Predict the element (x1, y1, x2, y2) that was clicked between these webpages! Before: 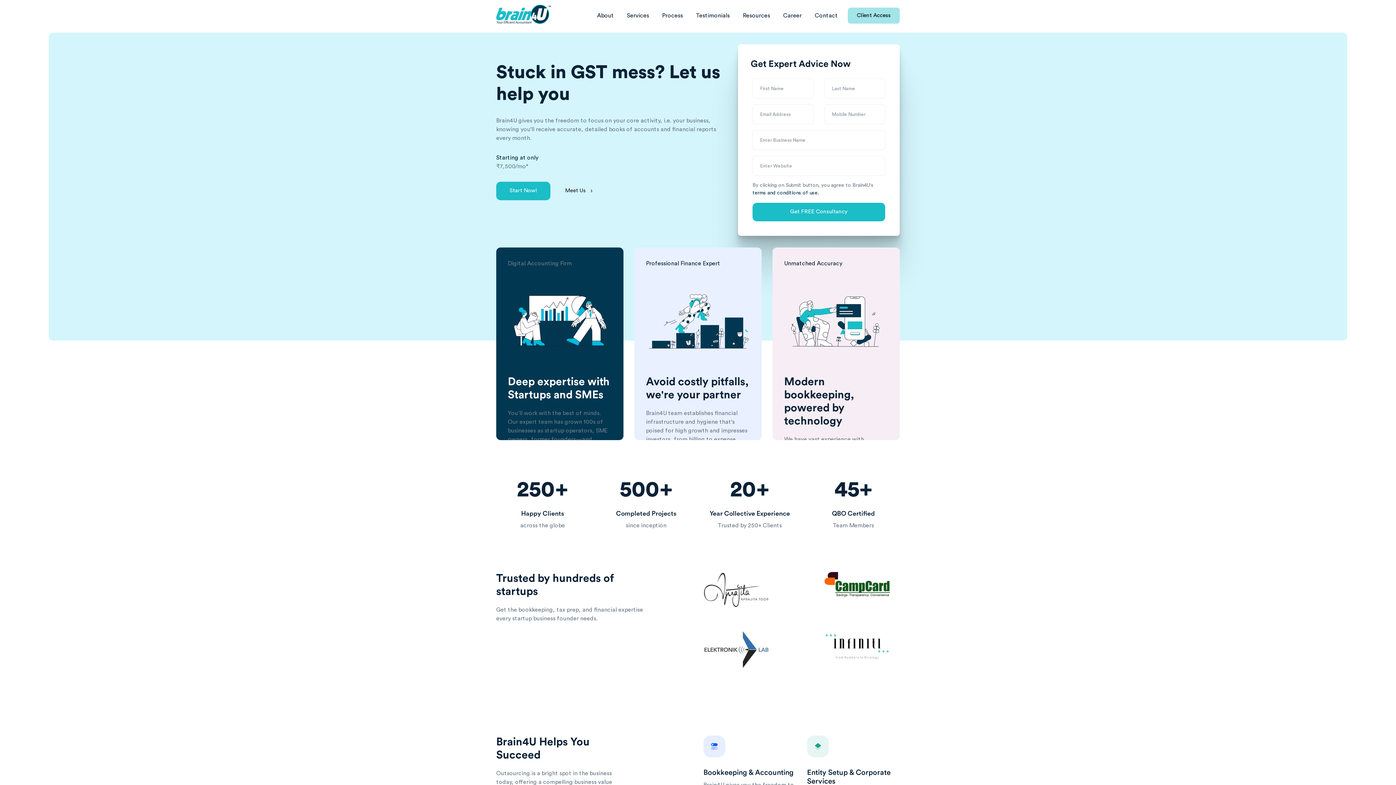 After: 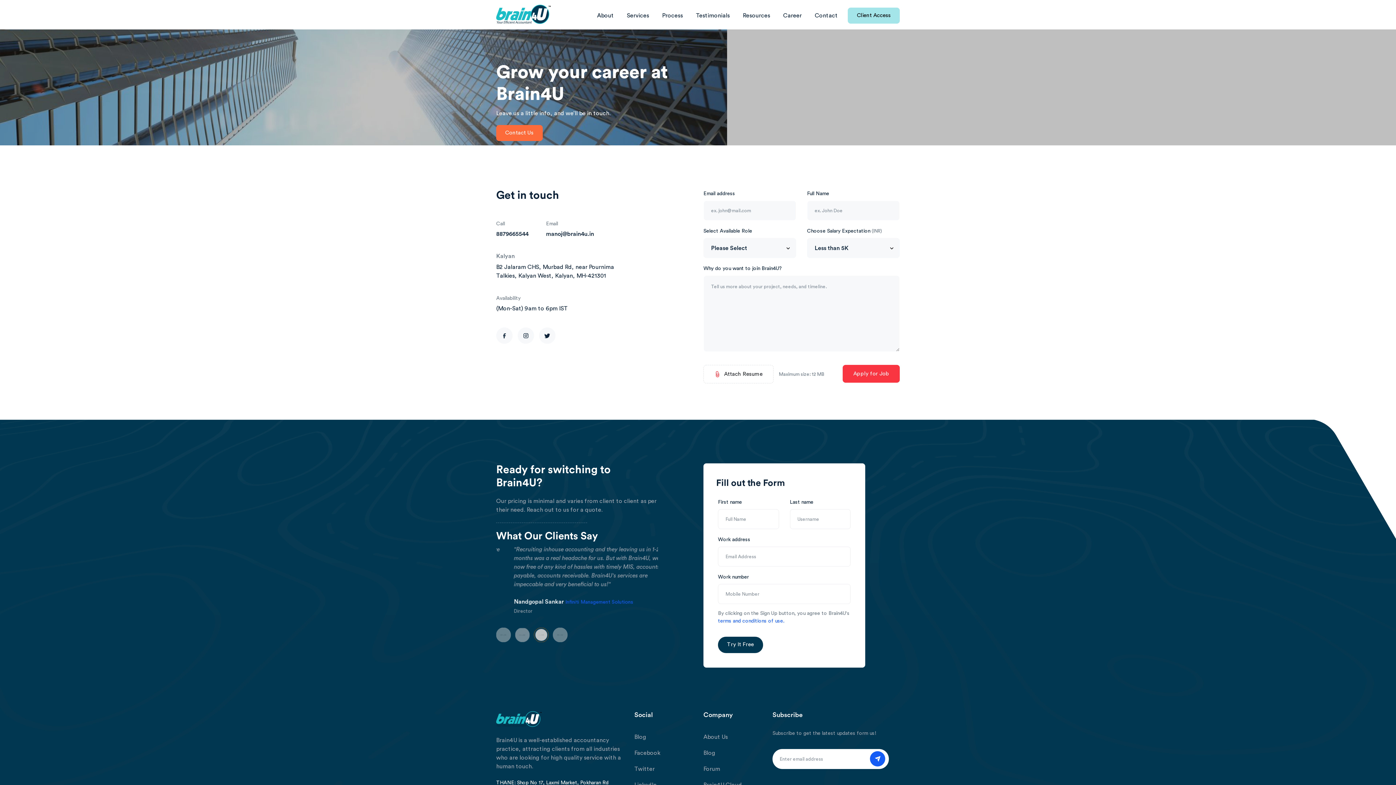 Action: label: Career bbox: (780, 8, 804, 22)